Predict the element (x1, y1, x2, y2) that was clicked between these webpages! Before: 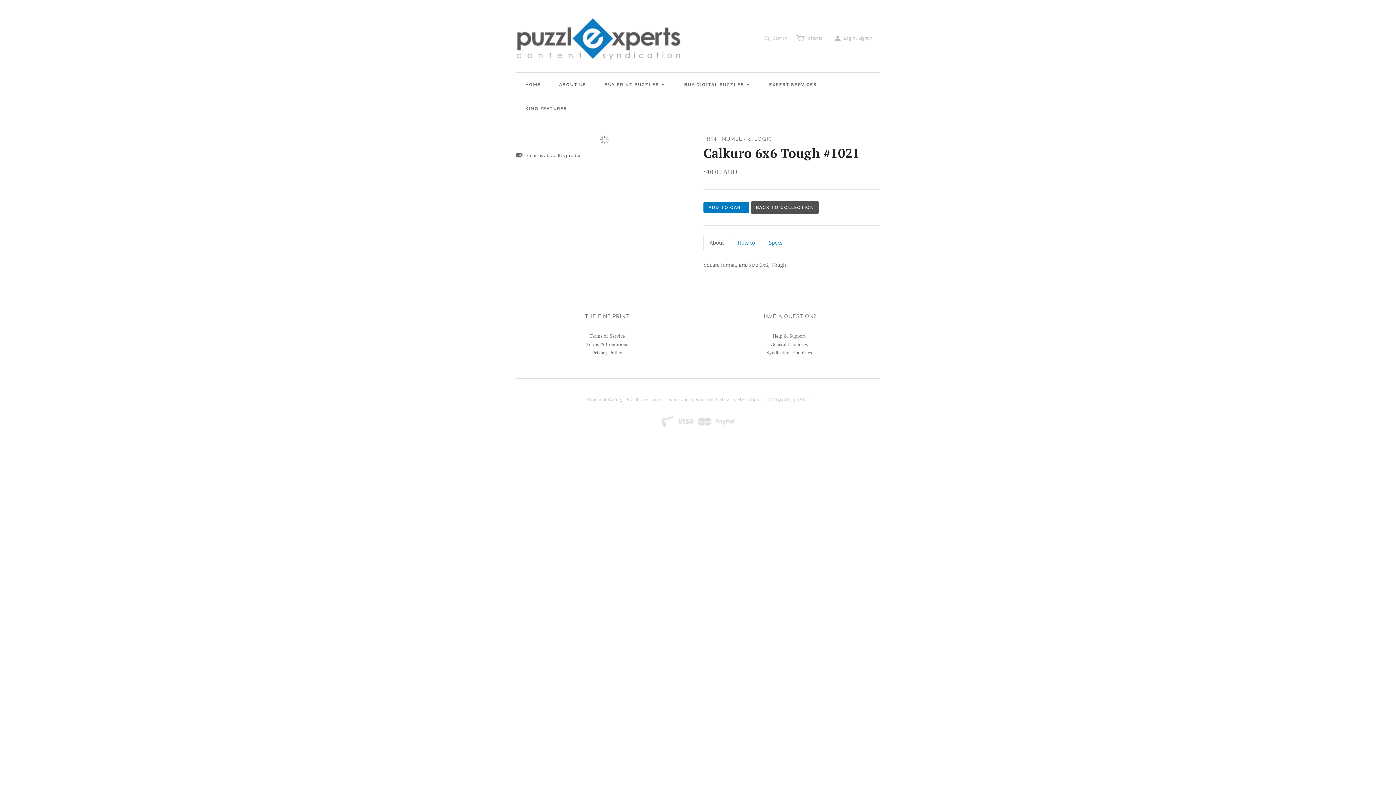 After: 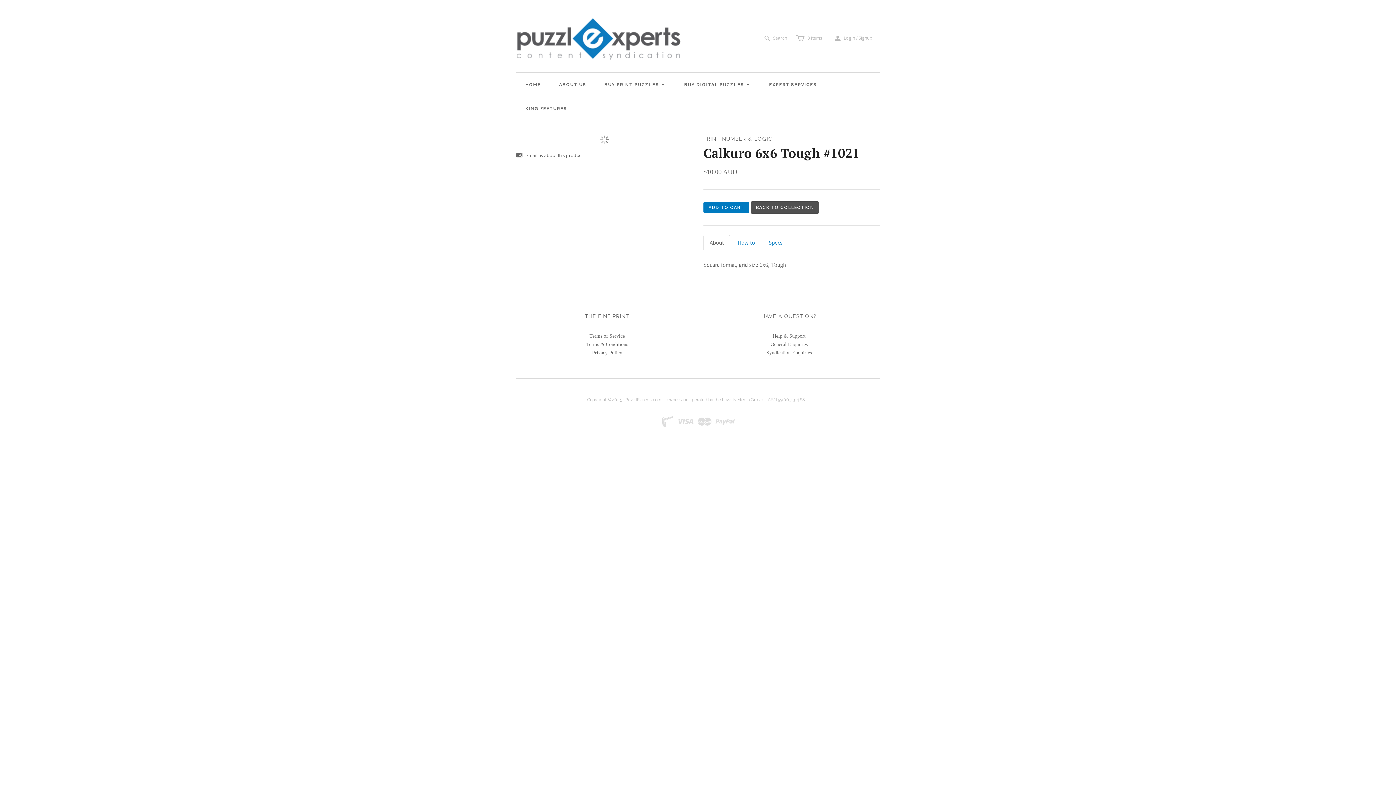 Action: bbox: (516, 152, 582, 158) label: j
Email us about this product